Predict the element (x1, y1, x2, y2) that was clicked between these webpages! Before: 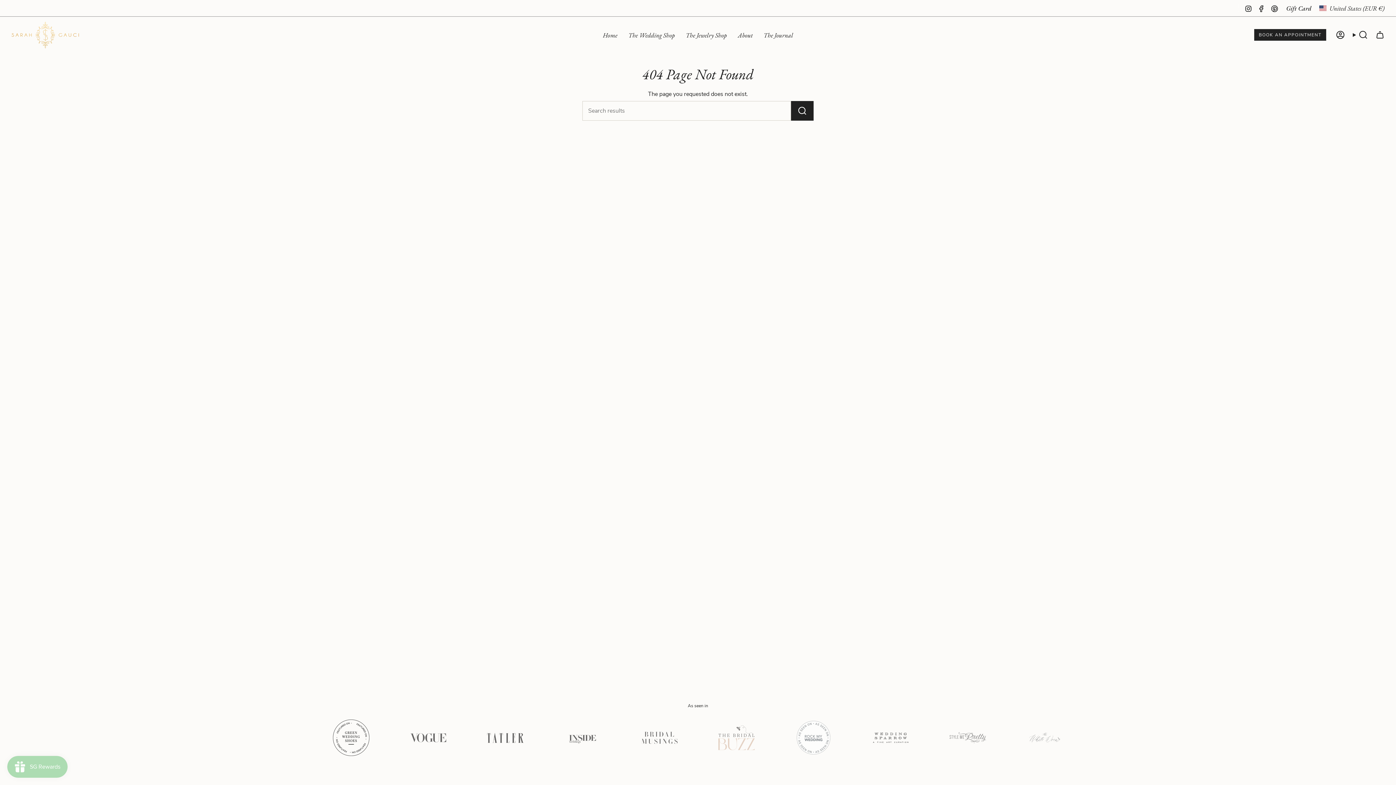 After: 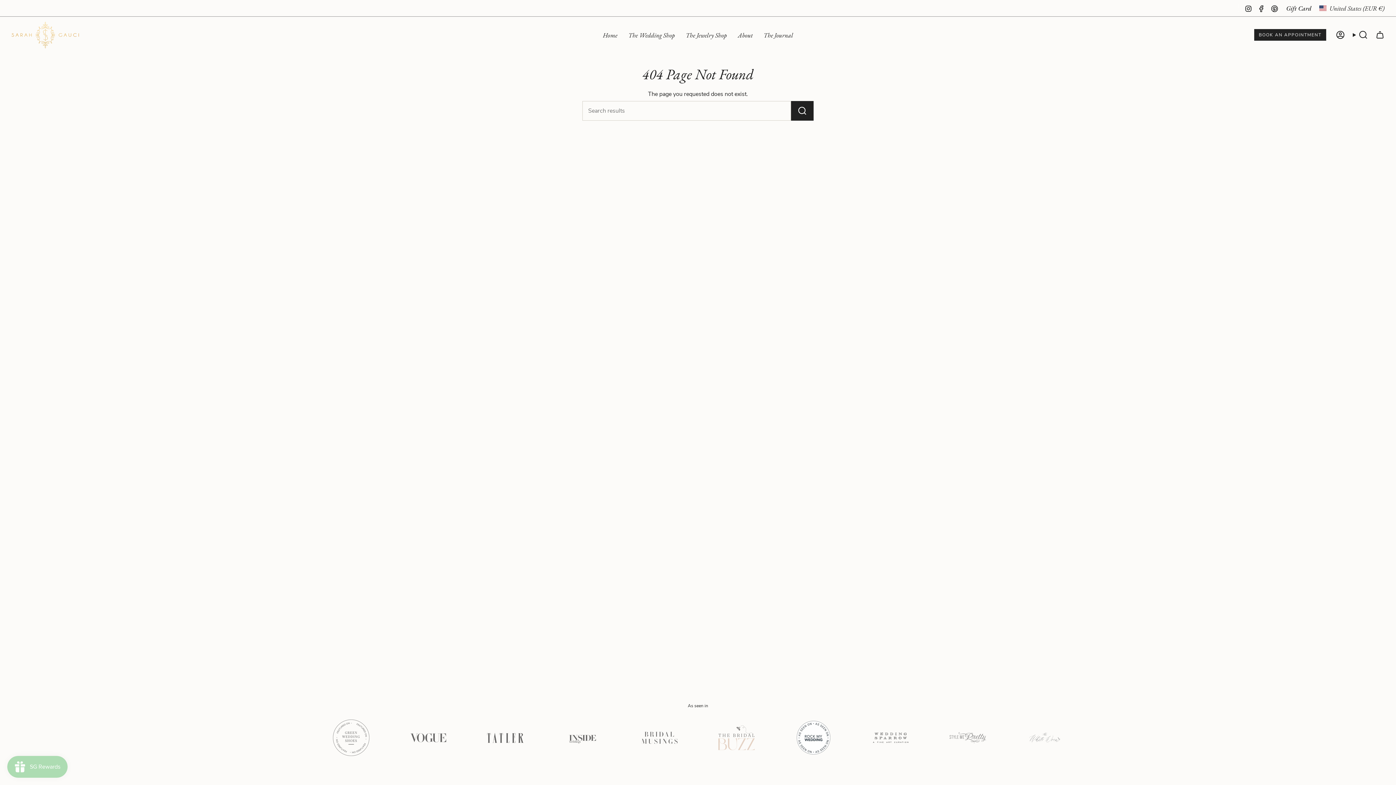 Action: label: Scroll to logo bbox: (775, 719, 852, 756)